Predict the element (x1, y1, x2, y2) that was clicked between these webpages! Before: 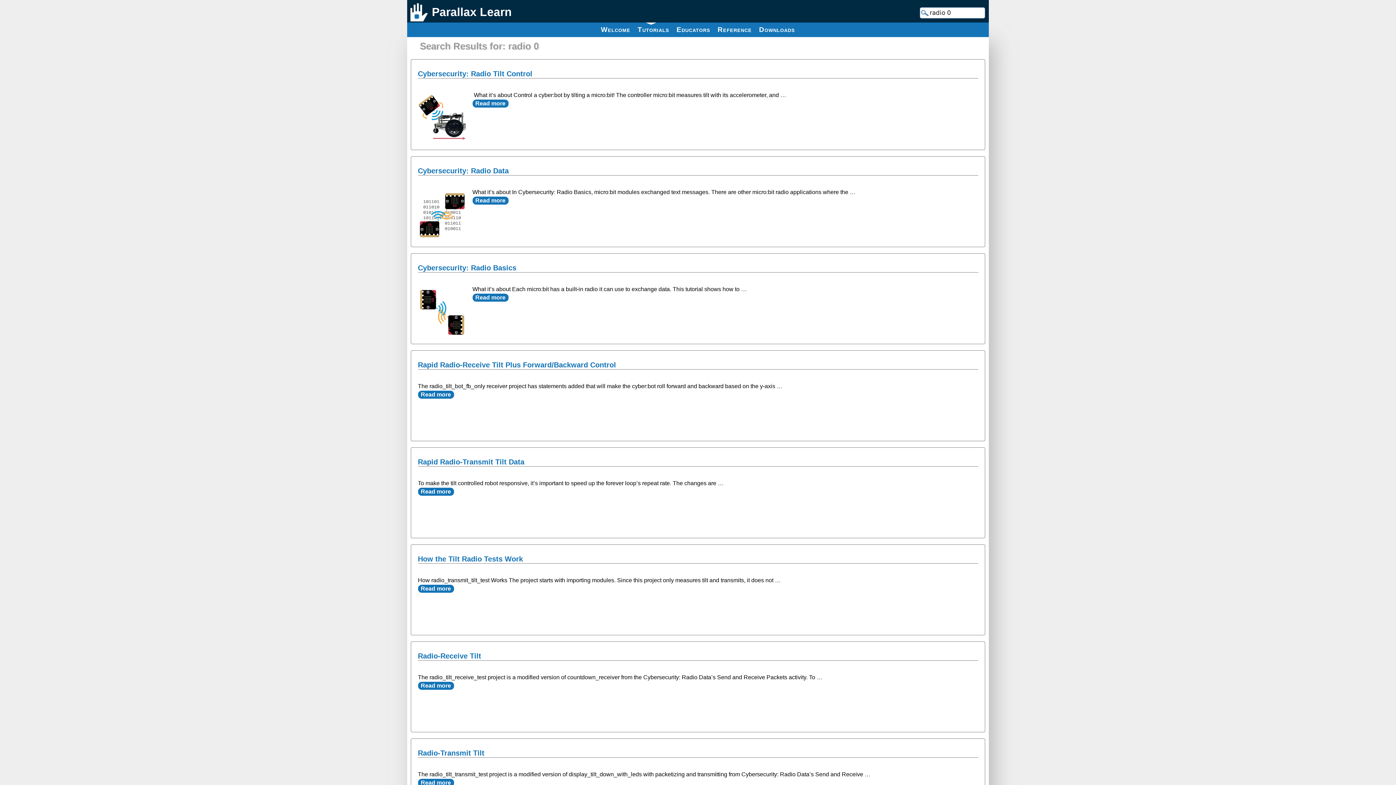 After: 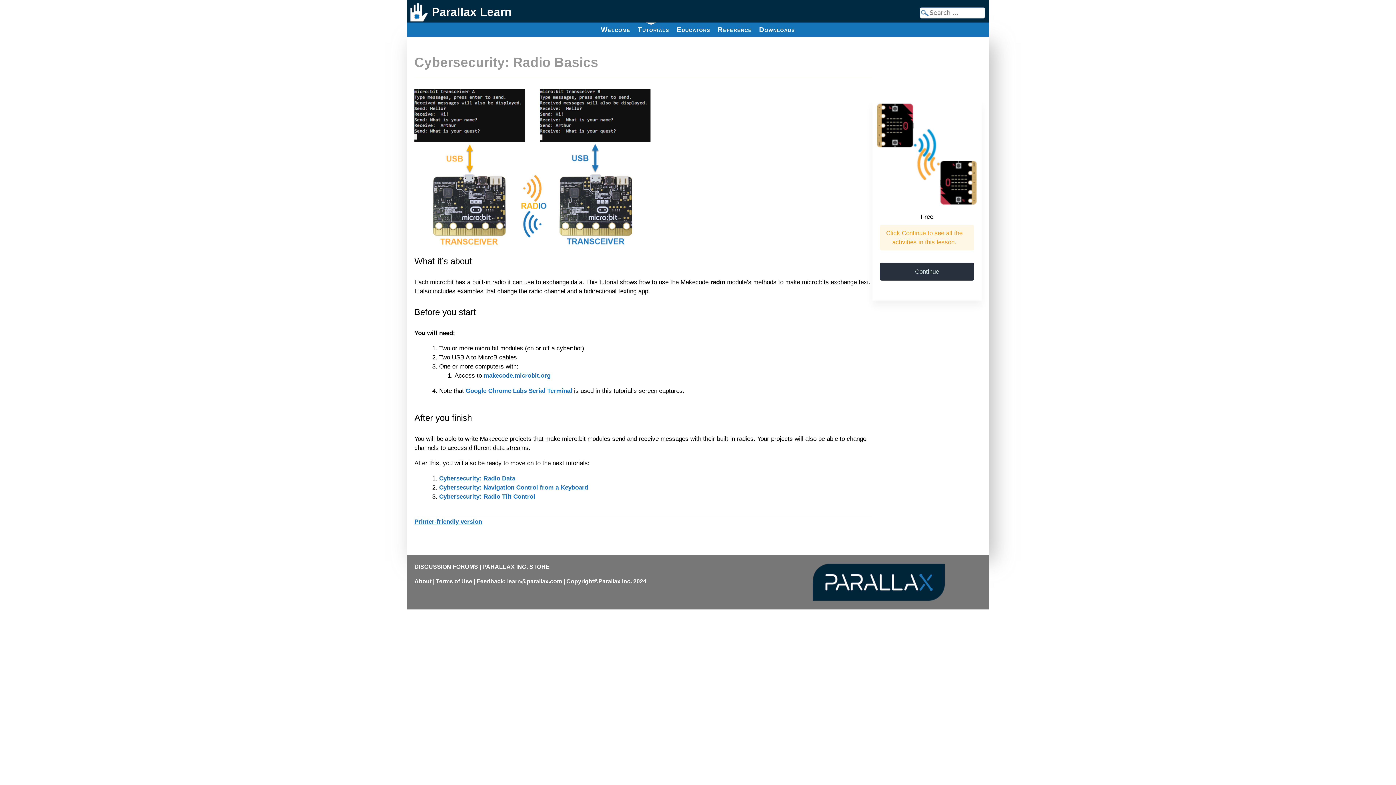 Action: label: Cybersecurity: Radio Basics bbox: (418, 264, 516, 272)